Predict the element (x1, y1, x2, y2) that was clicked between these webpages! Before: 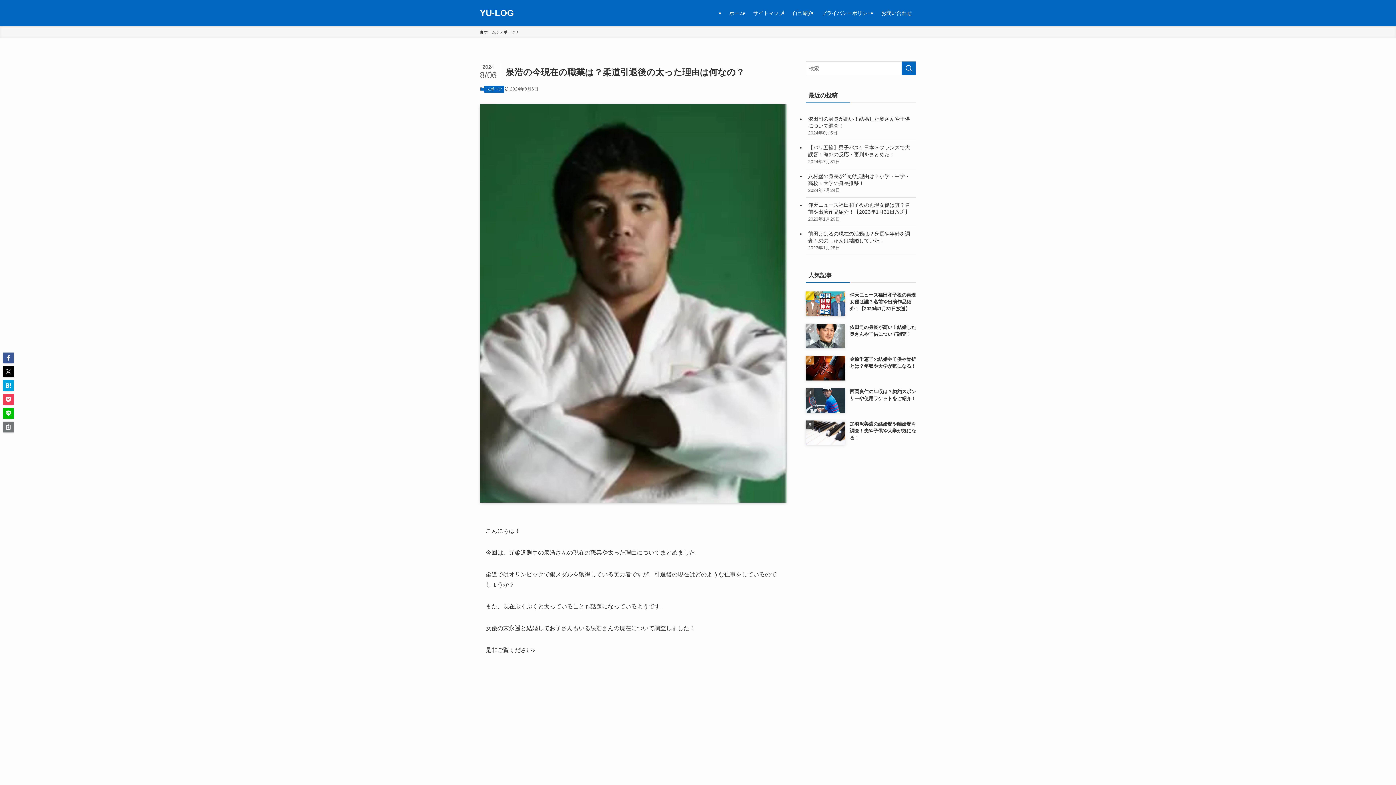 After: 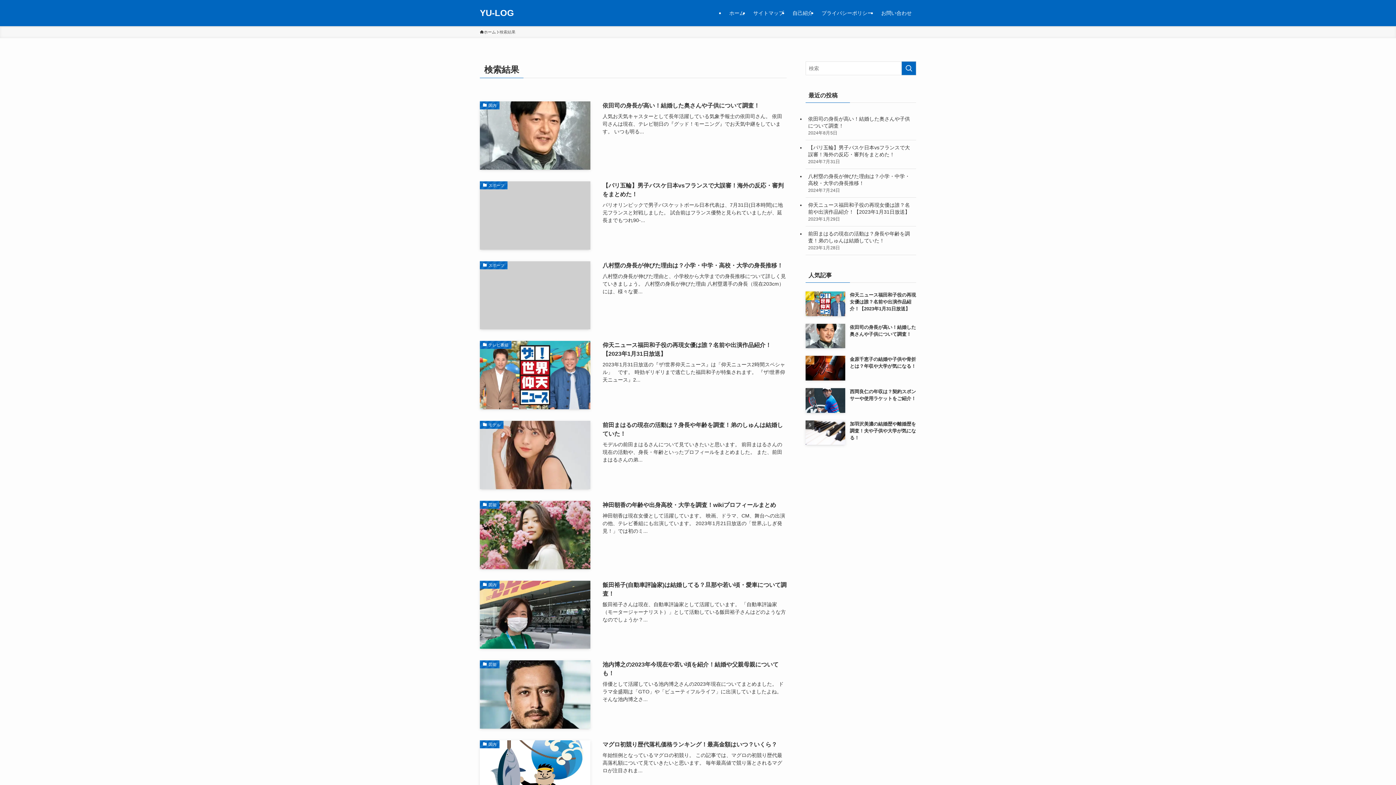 Action: label: 検索を実行する bbox: (901, 61, 916, 75)